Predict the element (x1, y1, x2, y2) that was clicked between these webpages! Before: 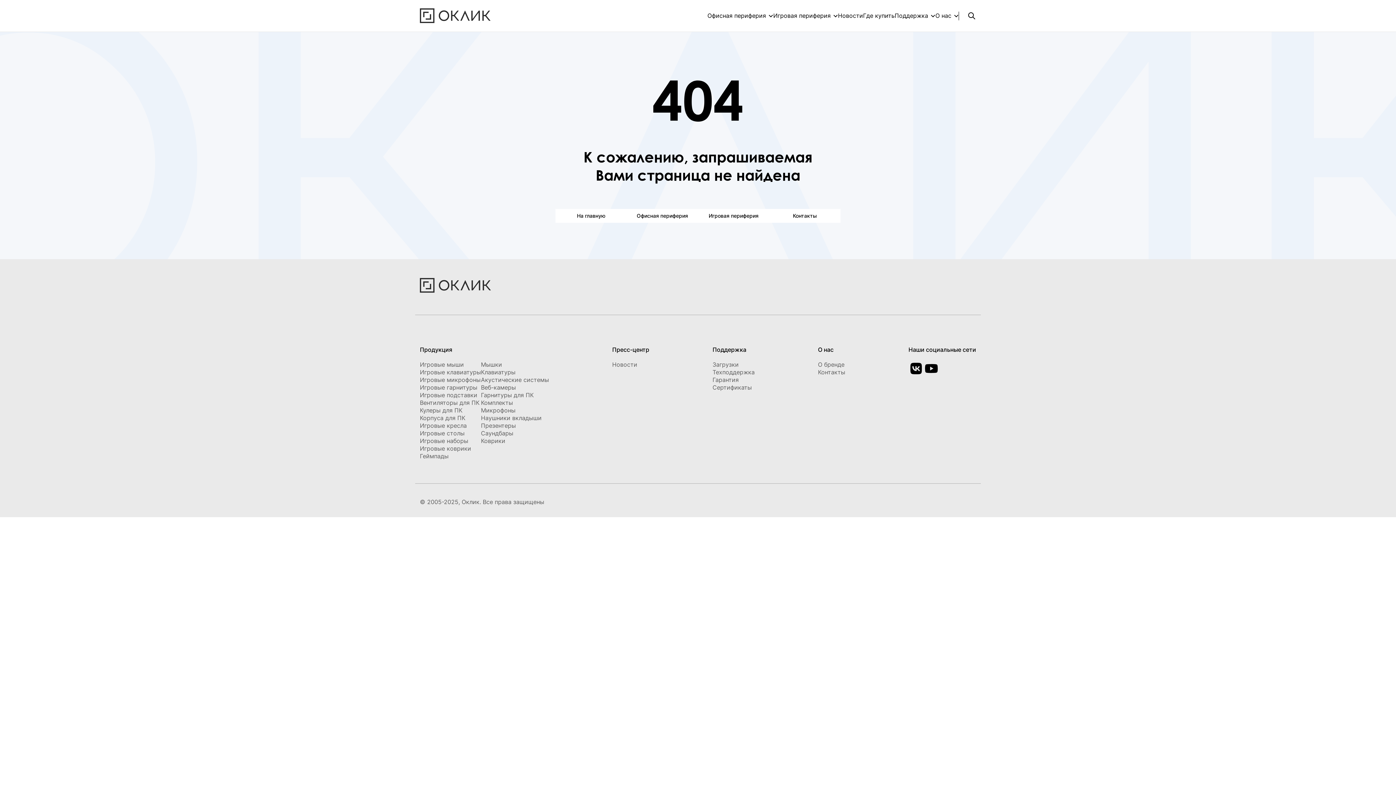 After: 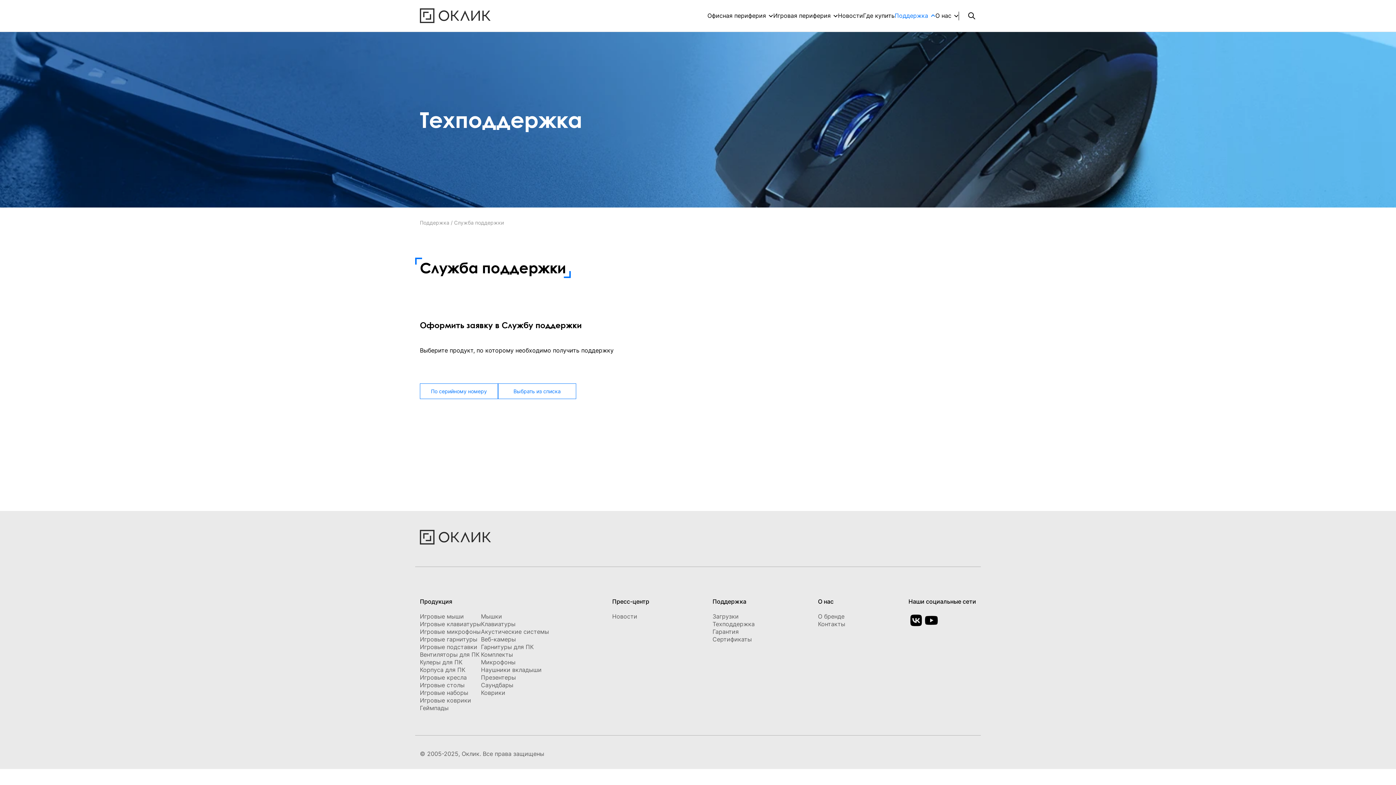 Action: bbox: (712, 346, 746, 353) label: Поддержка